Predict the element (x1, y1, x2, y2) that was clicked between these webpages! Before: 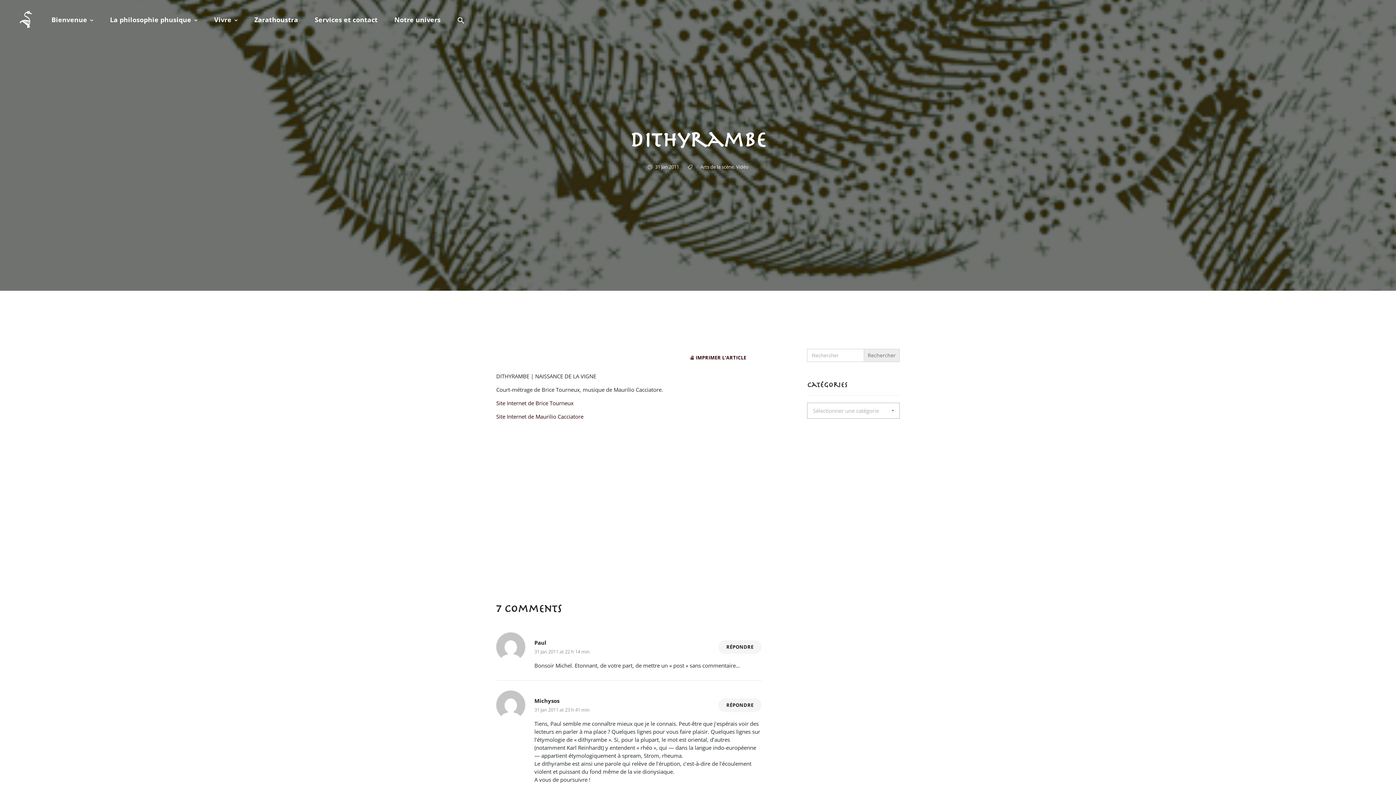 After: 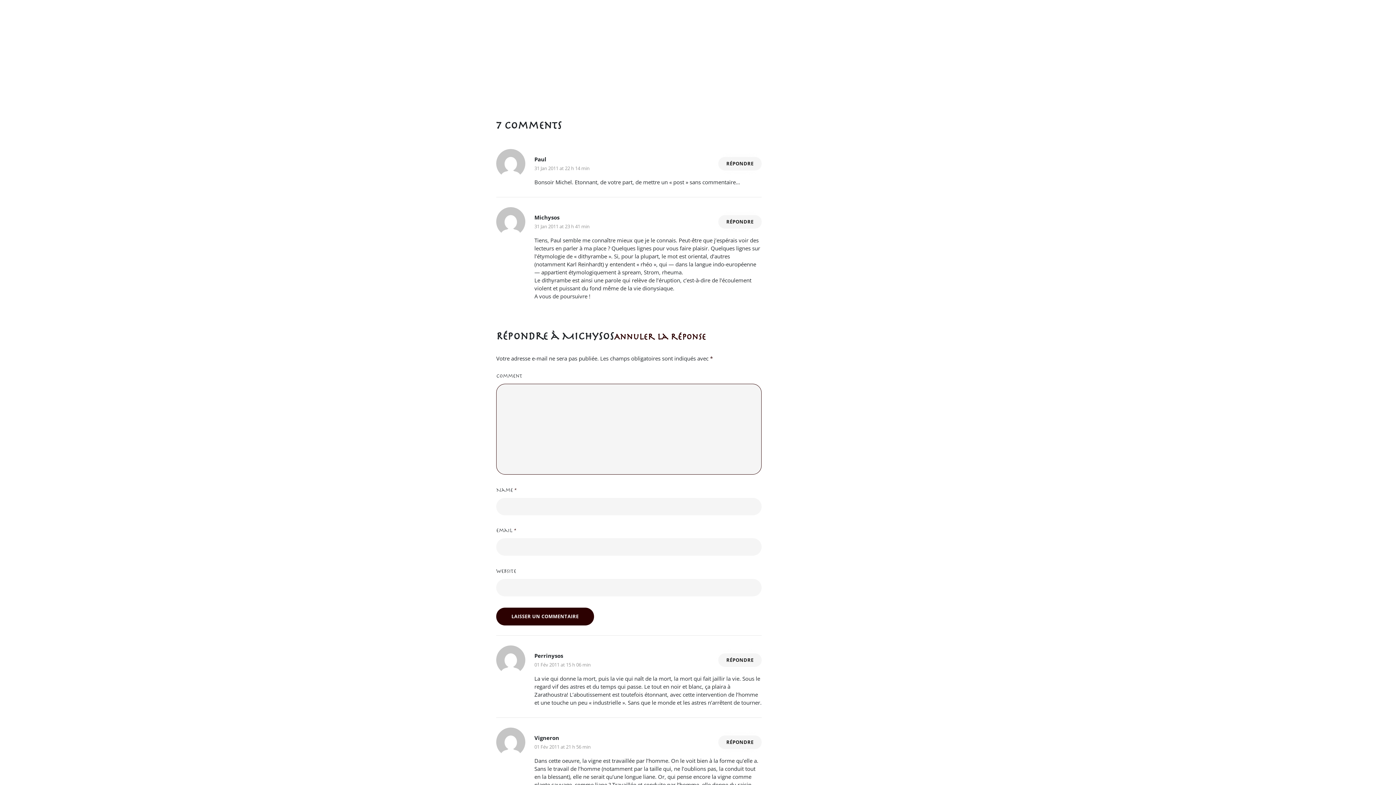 Action: bbox: (718, 698, 761, 712) label: Répondre à Michysos